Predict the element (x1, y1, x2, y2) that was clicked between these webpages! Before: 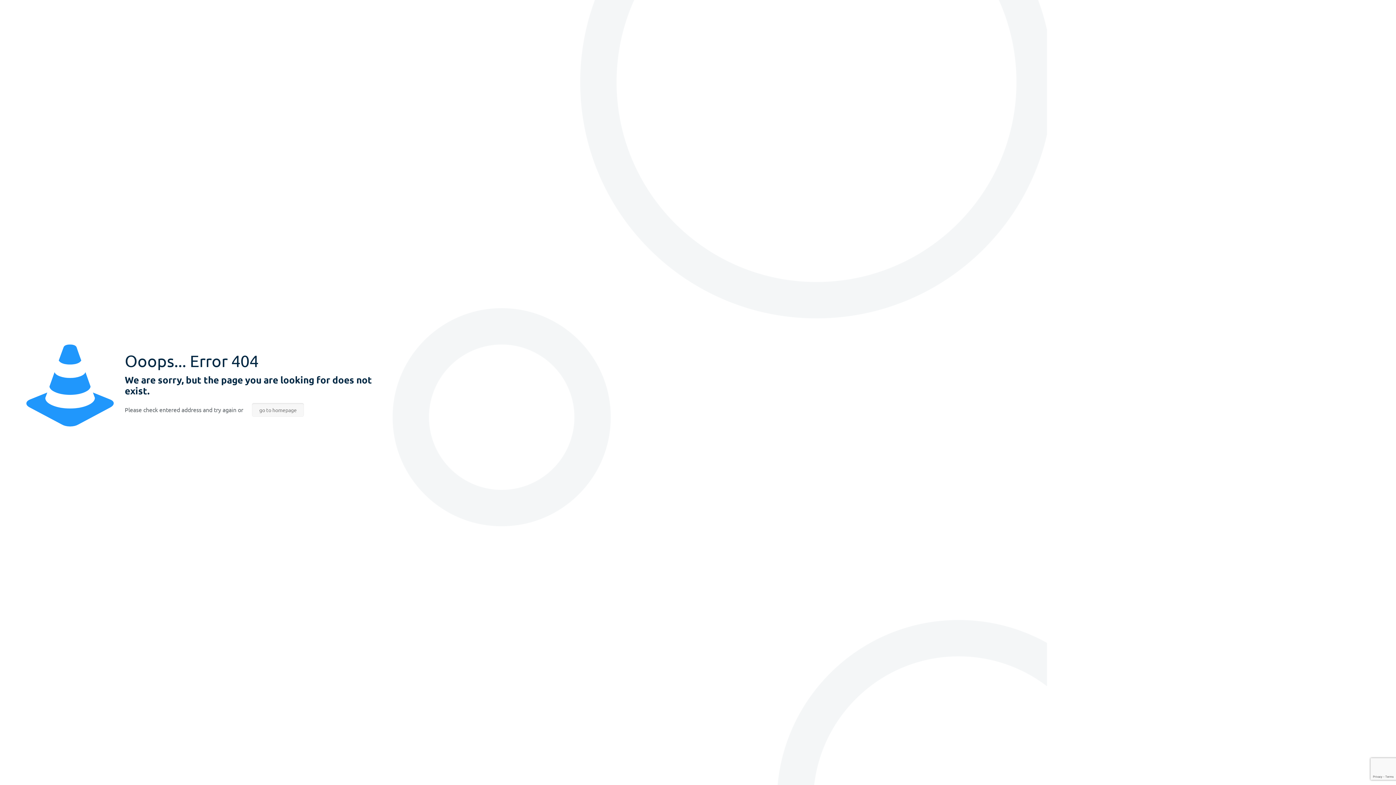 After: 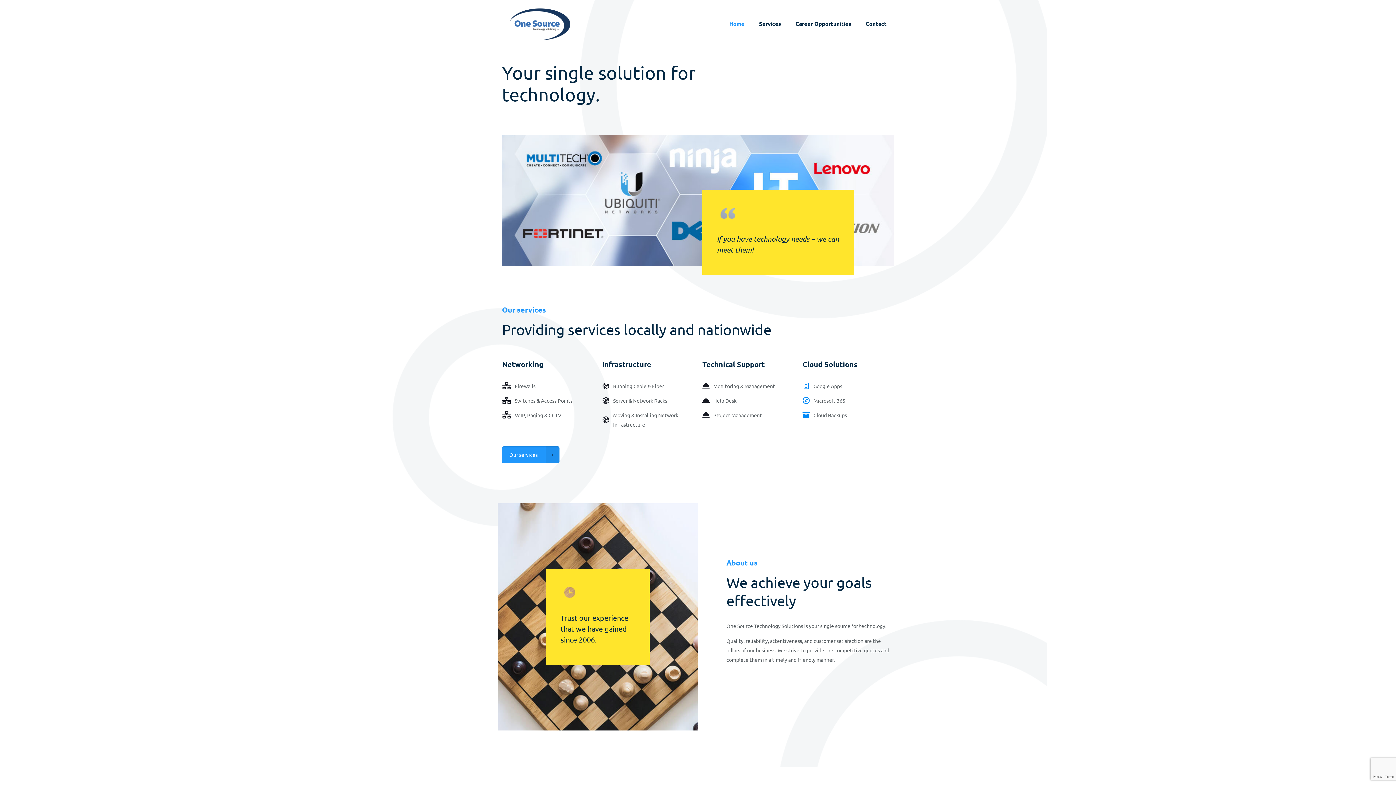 Action: bbox: (252, 403, 304, 417) label: go to homepage